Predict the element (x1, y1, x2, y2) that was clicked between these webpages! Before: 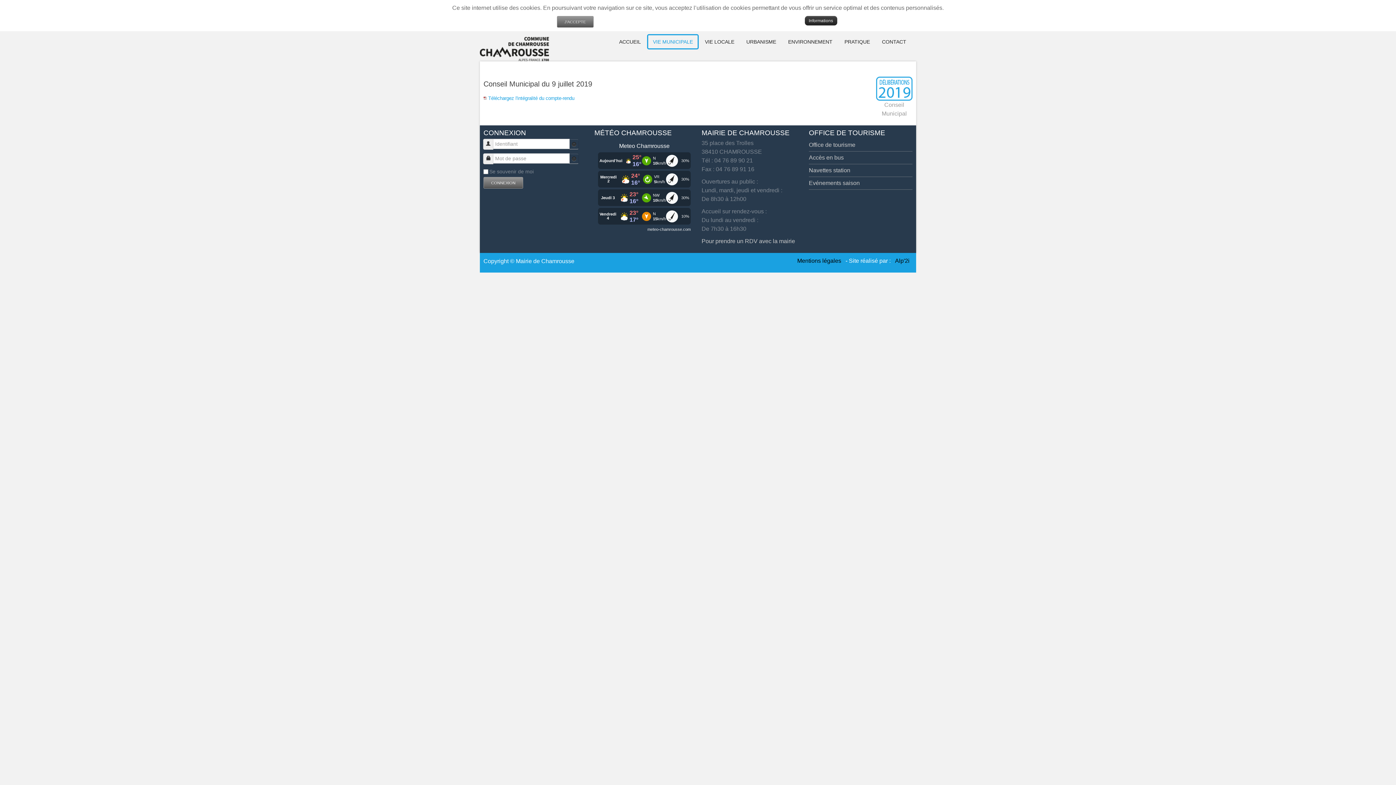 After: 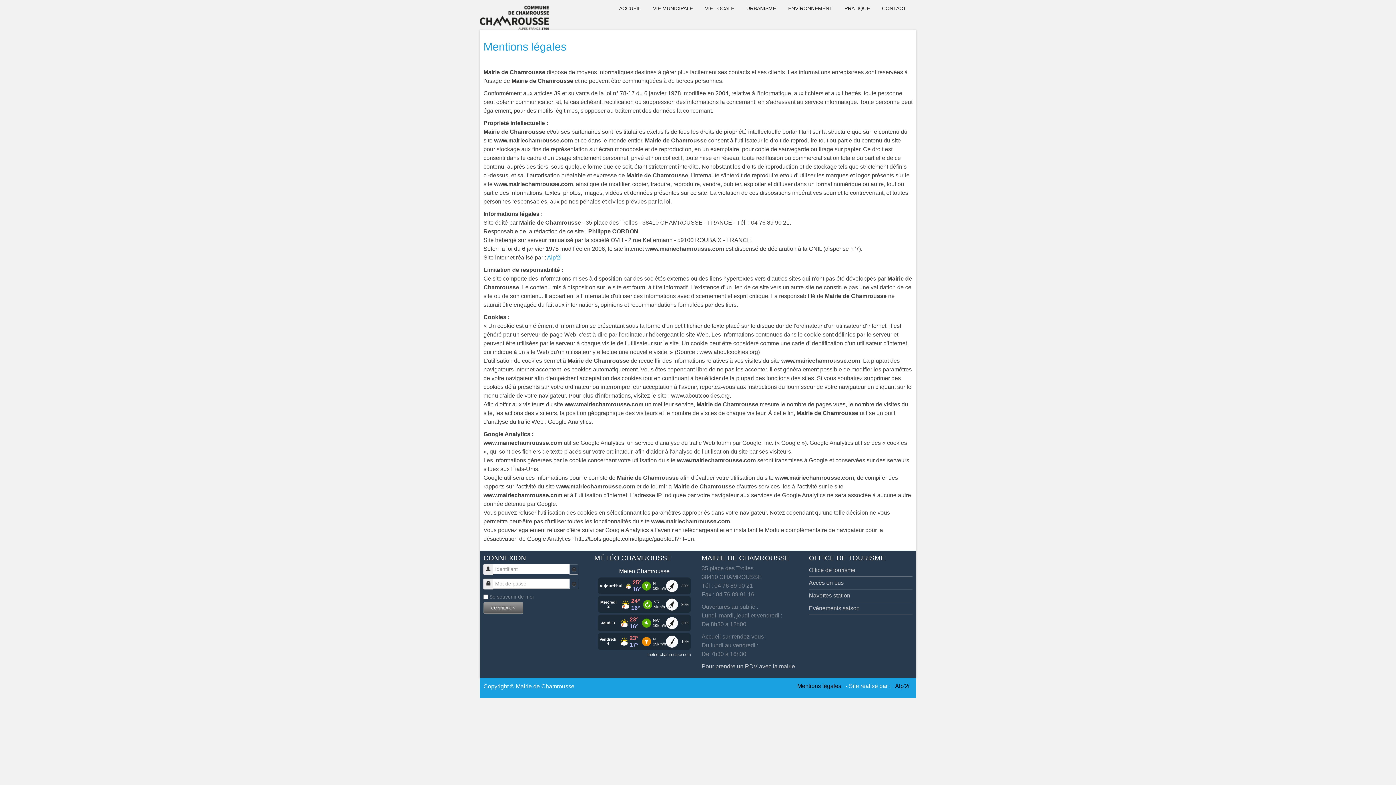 Action: bbox: (804, 16, 837, 25) label: Informations